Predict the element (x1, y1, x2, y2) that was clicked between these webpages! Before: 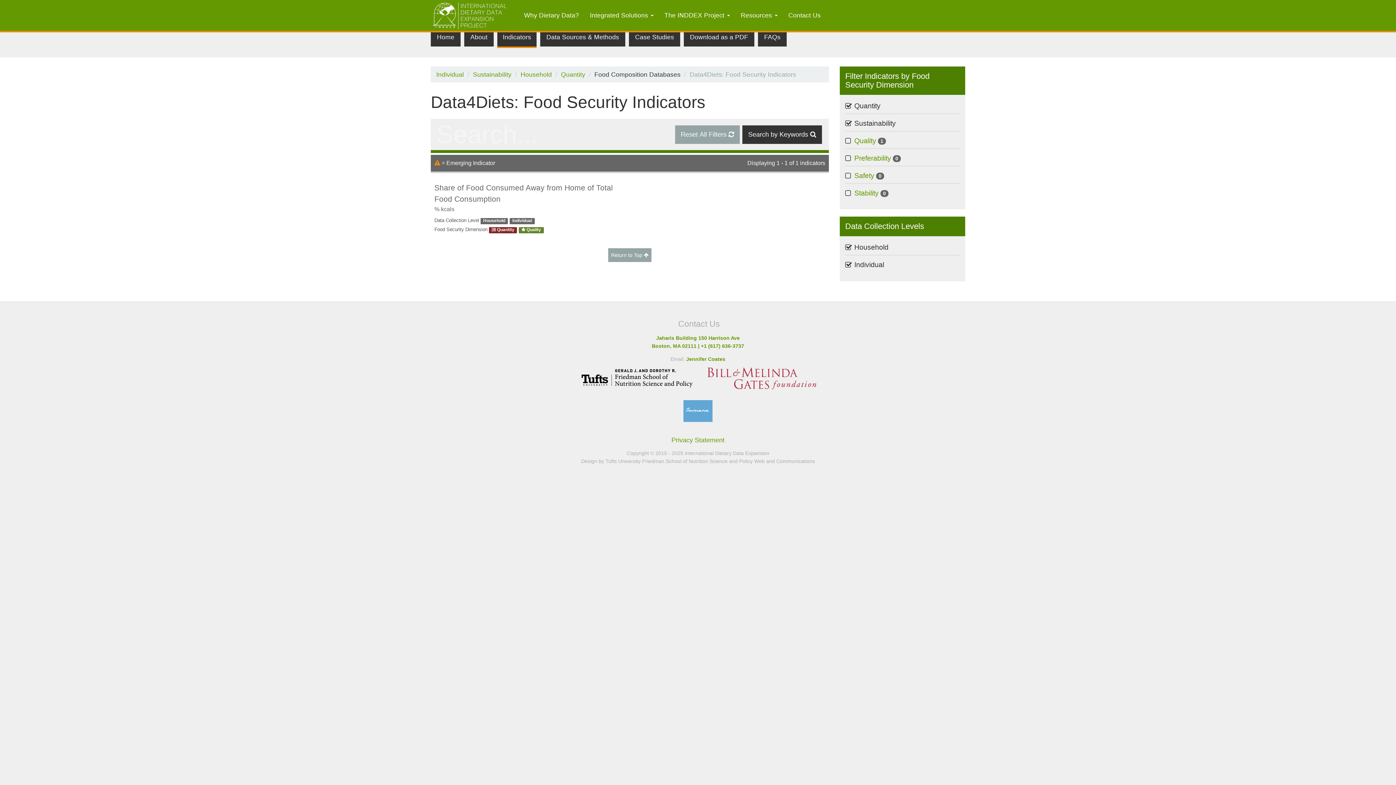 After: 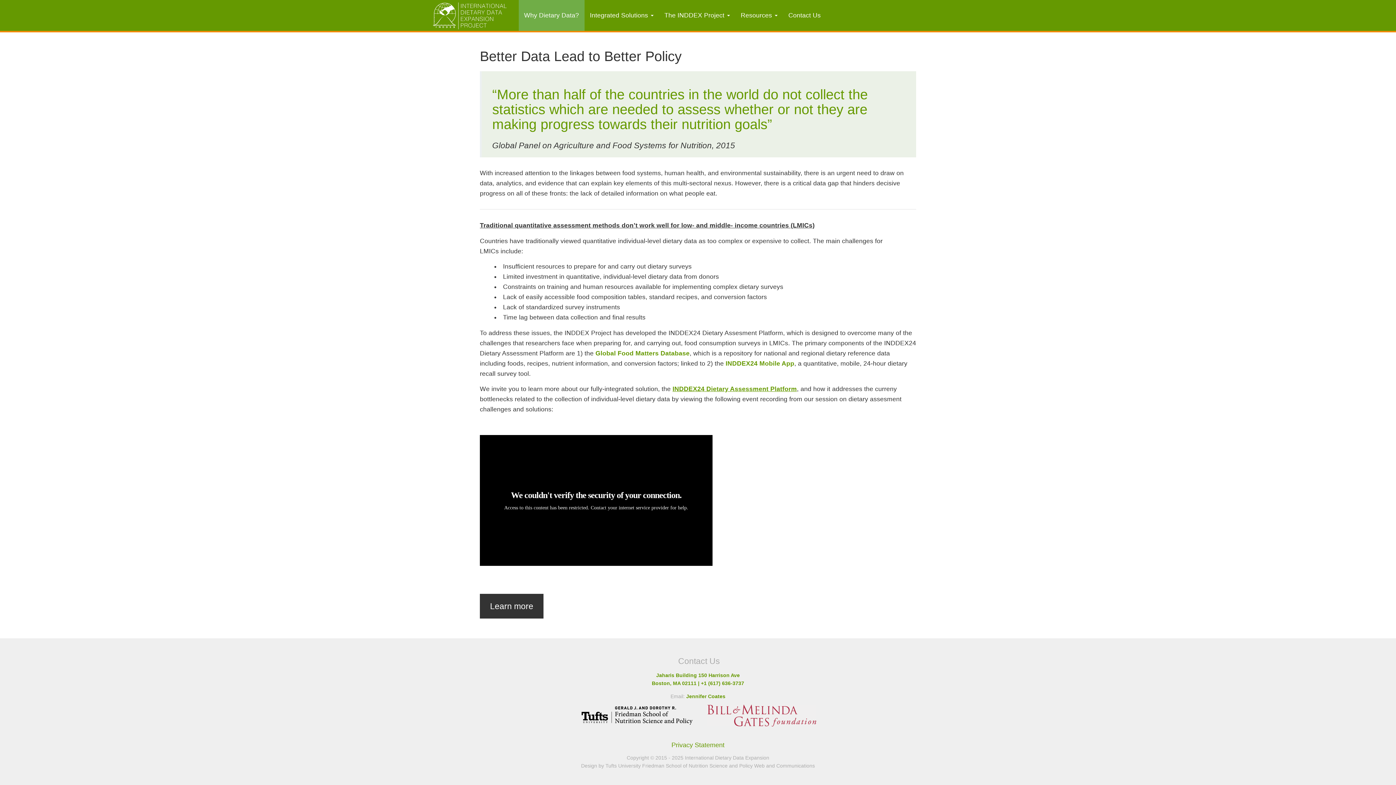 Action: bbox: (518, 0, 584, 30) label: Why Dietary Data?